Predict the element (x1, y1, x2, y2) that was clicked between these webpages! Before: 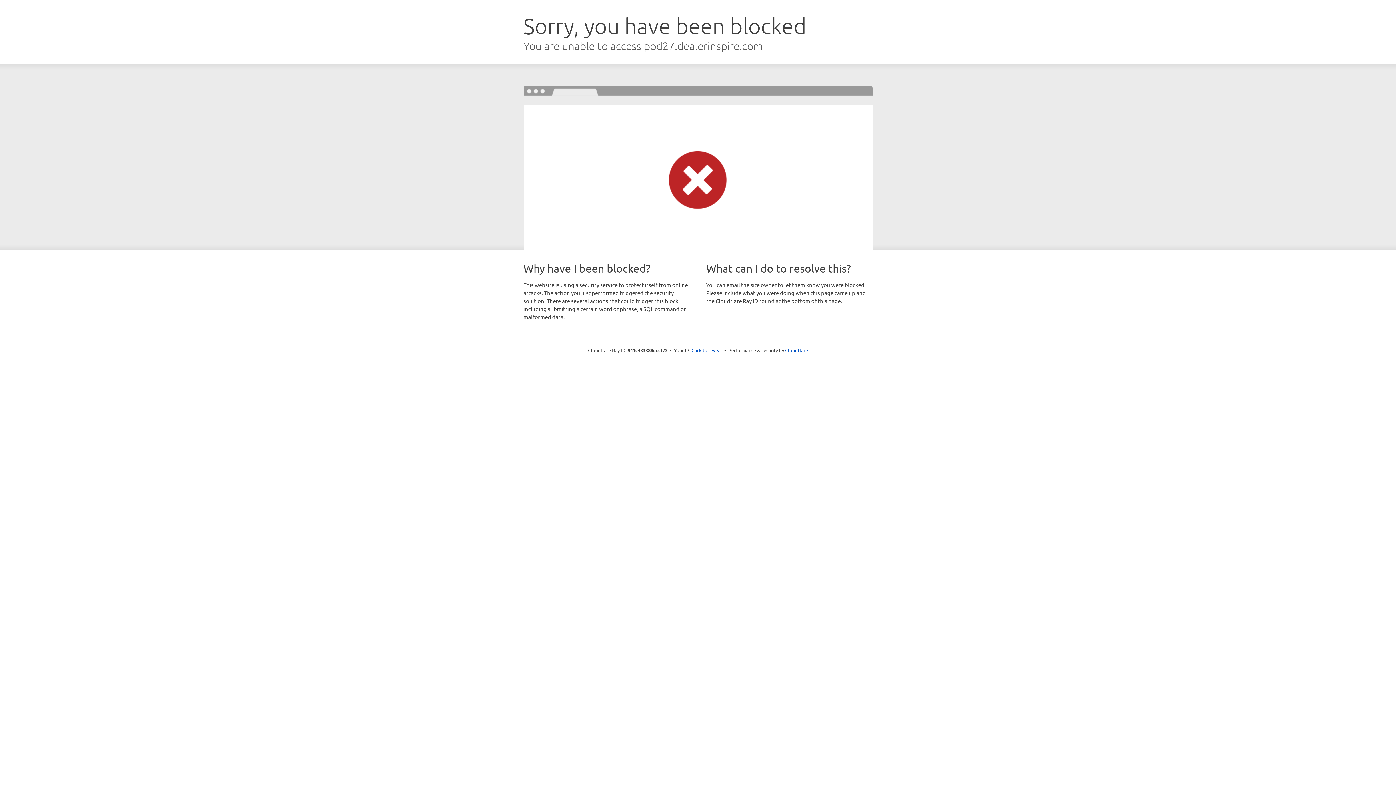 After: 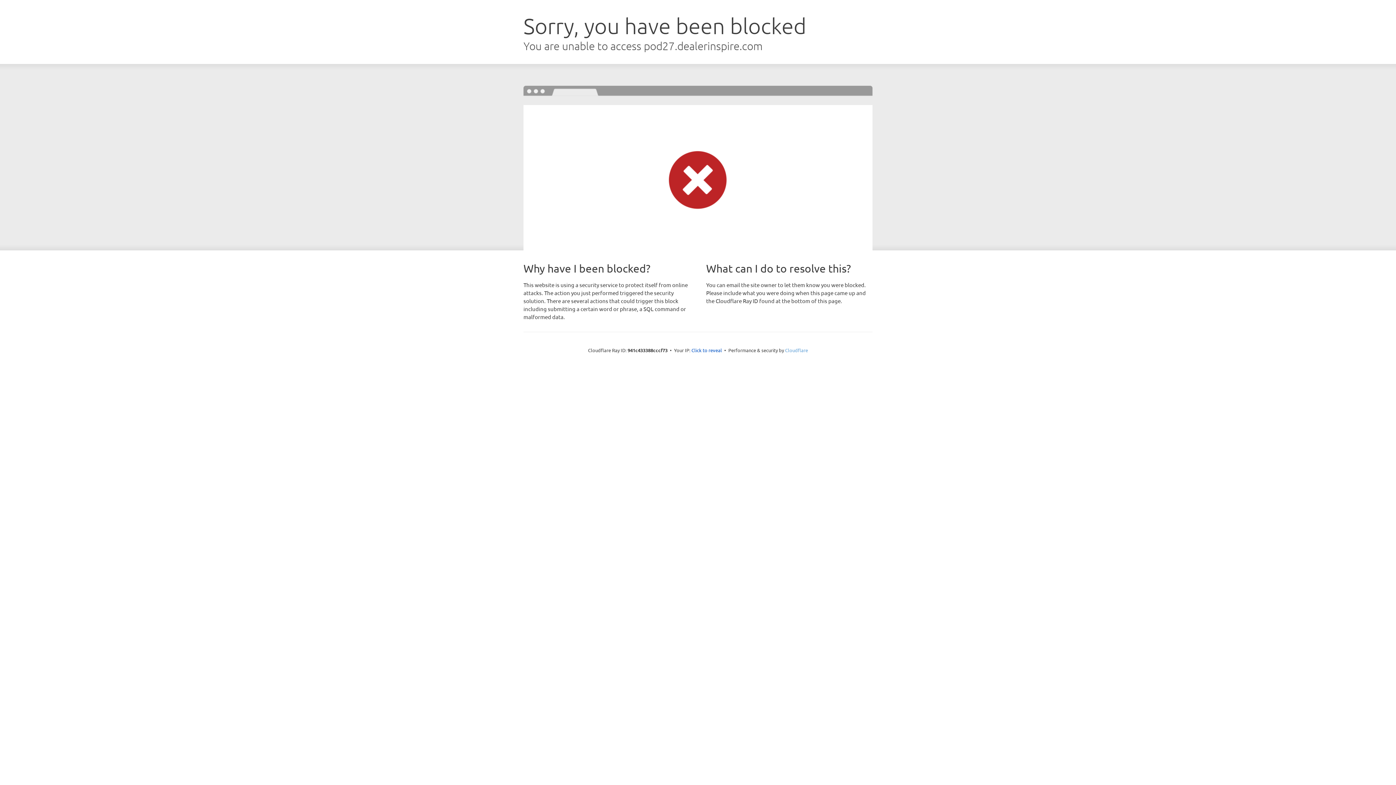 Action: label: Cloudflare bbox: (785, 347, 808, 353)